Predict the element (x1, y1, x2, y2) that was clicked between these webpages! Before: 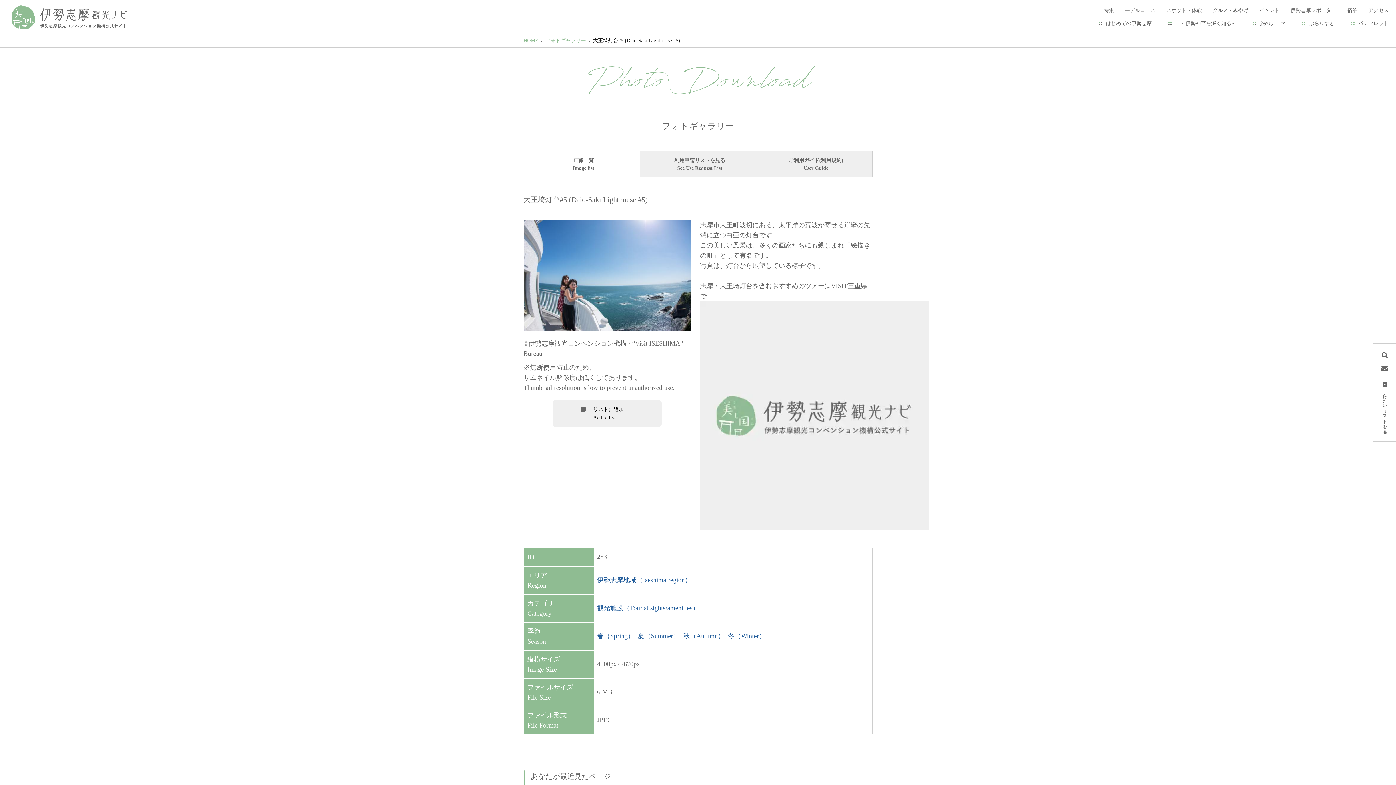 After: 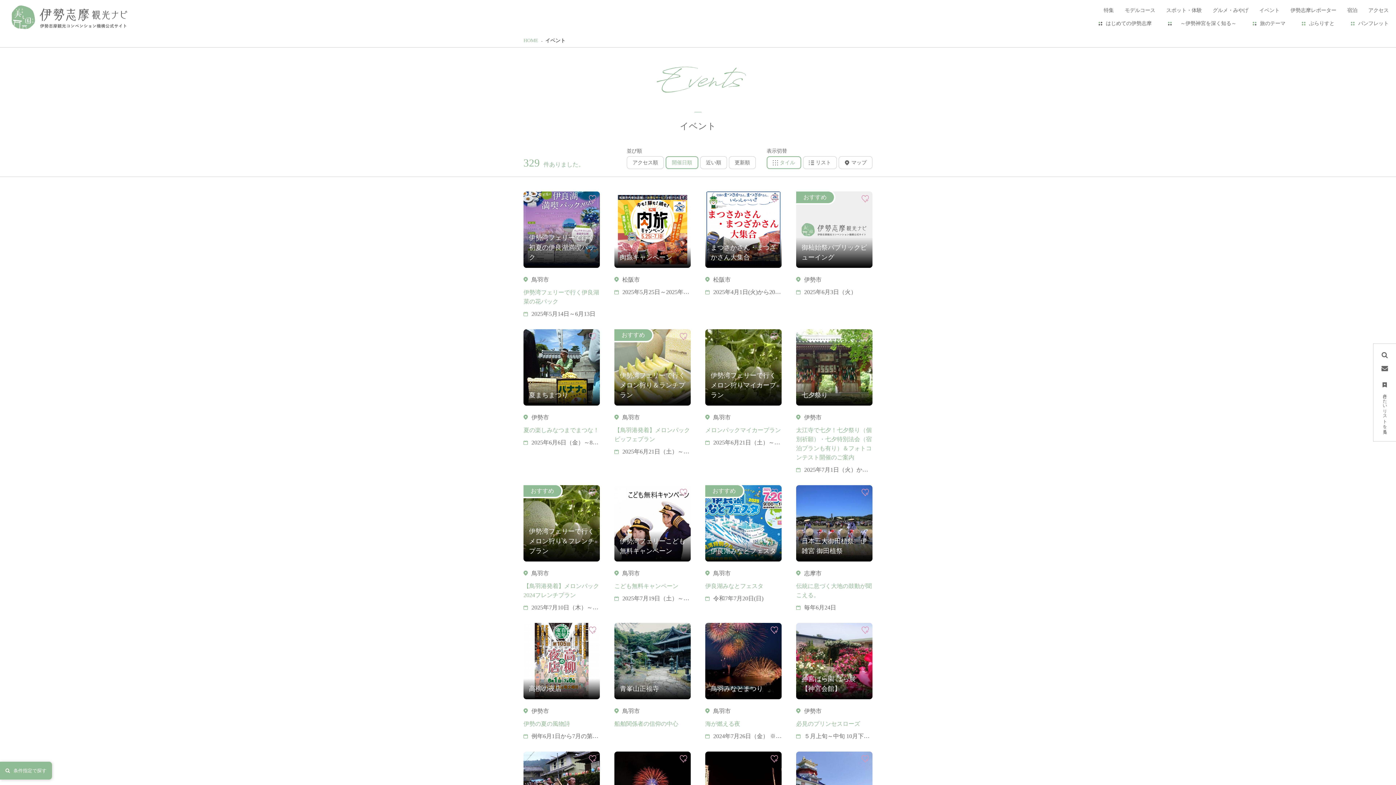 Action: label: イベント bbox: (1259, 6, 1280, 14)